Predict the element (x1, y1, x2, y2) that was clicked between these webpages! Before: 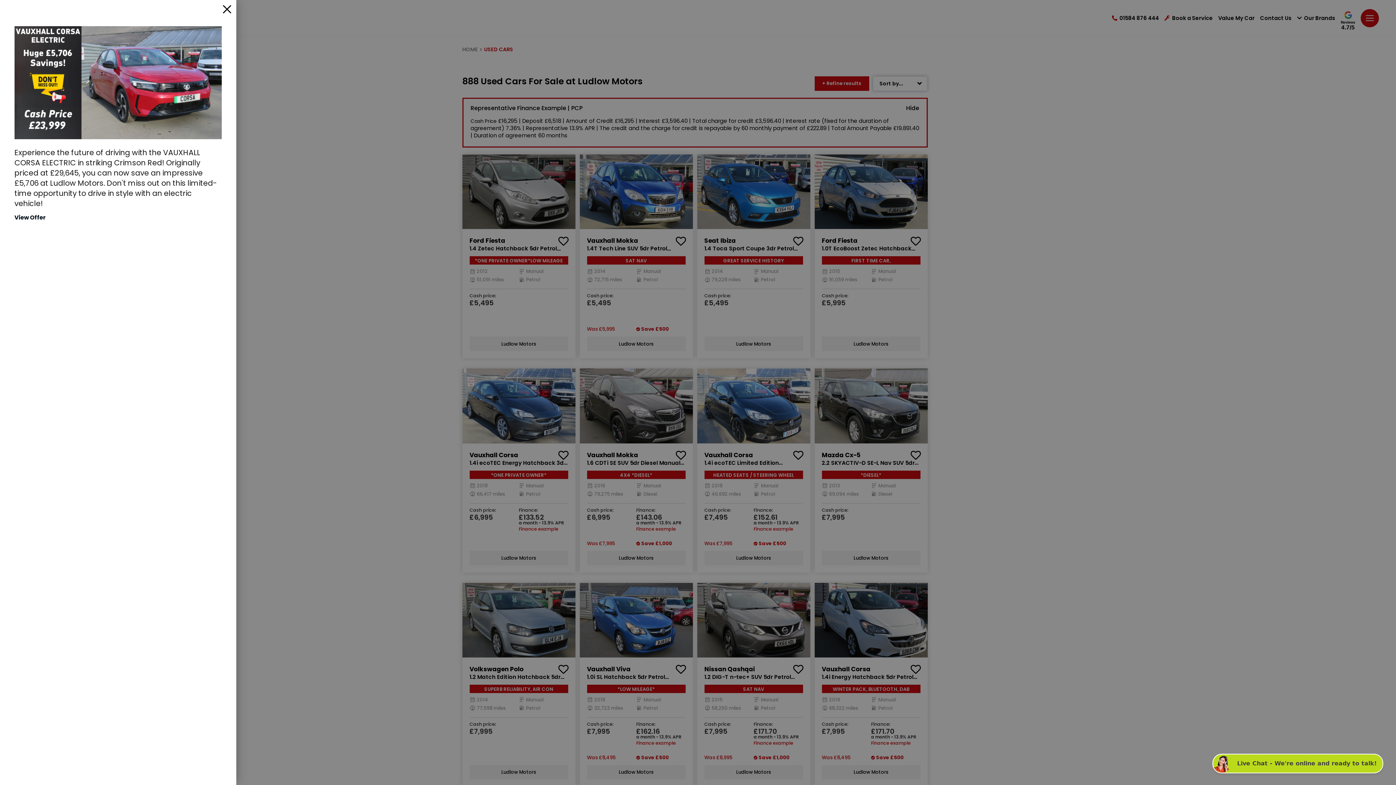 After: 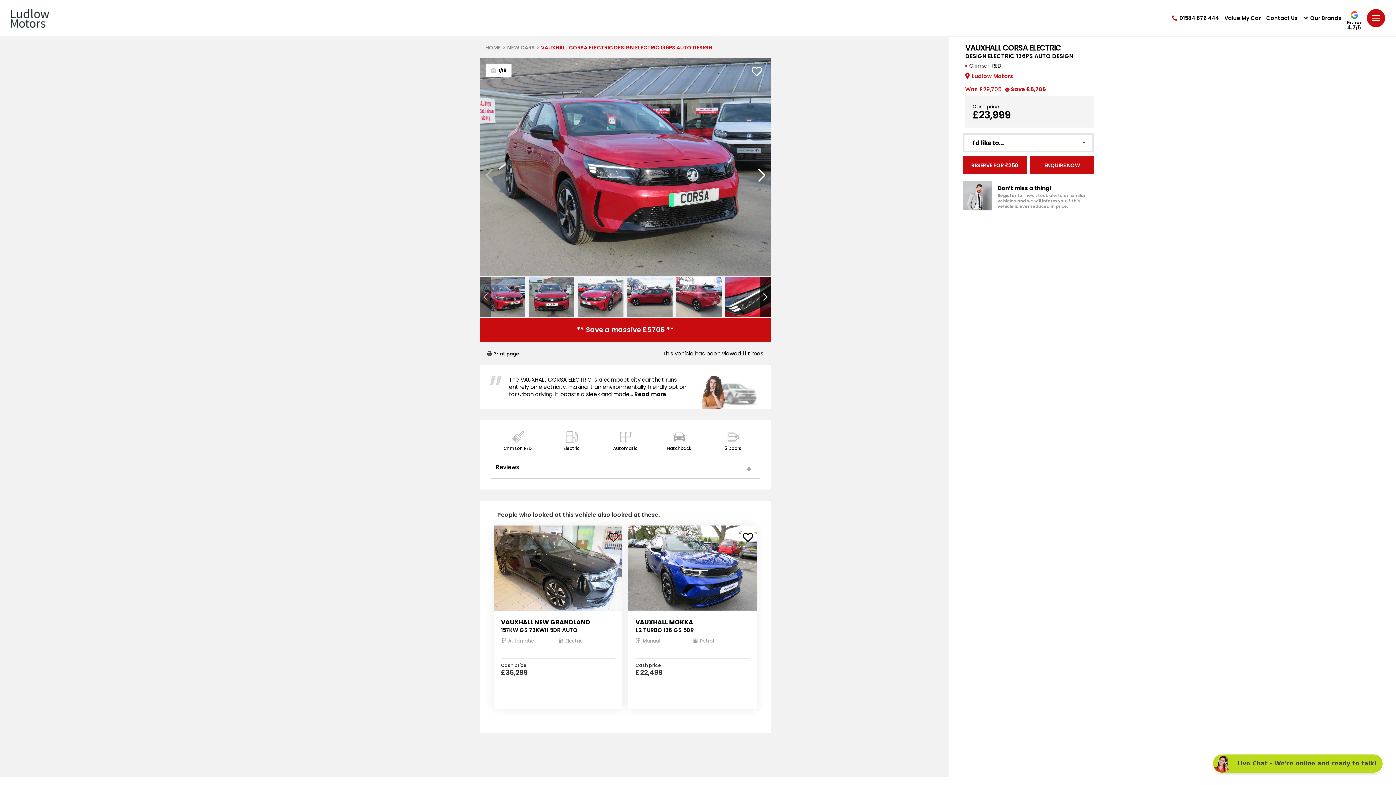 Action: label: View Offer bbox: (14, 213, 45, 221)